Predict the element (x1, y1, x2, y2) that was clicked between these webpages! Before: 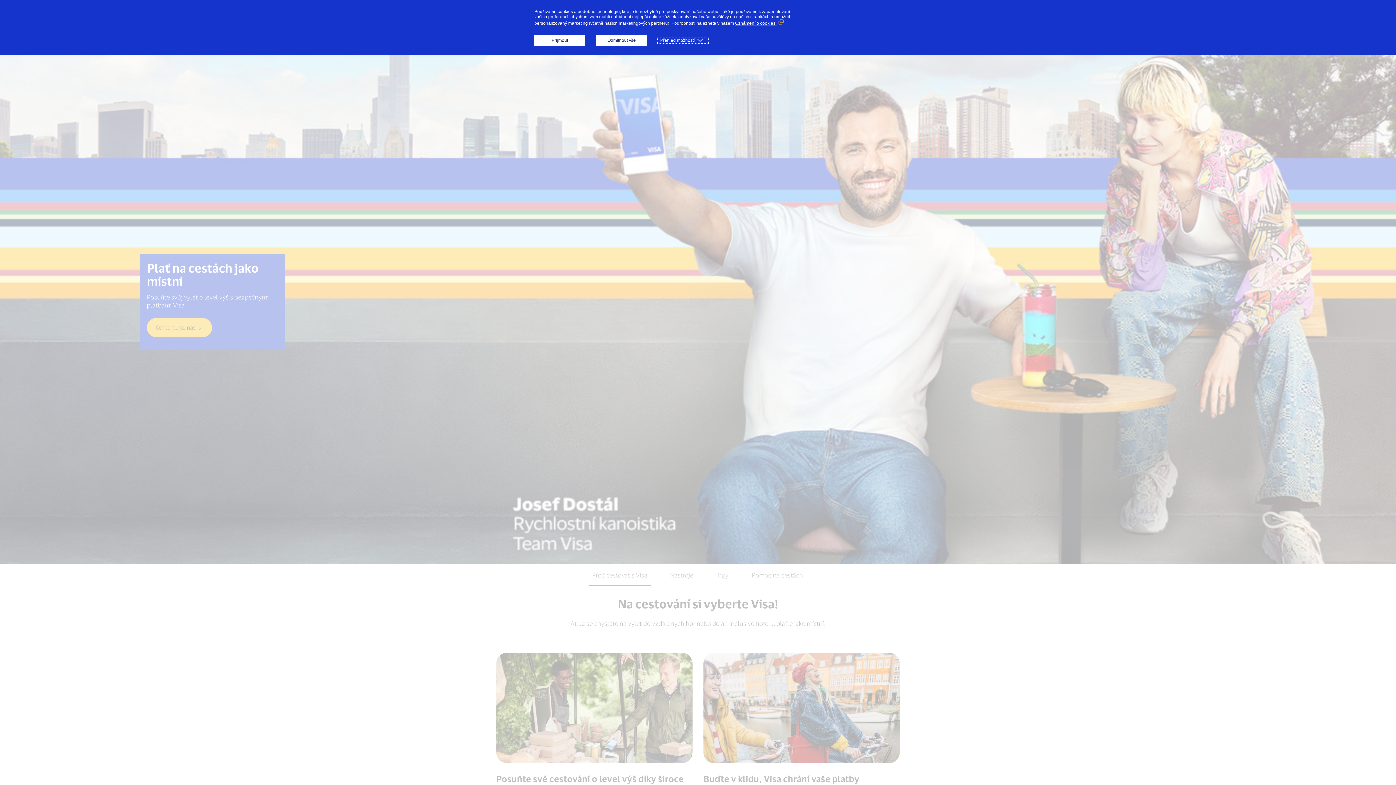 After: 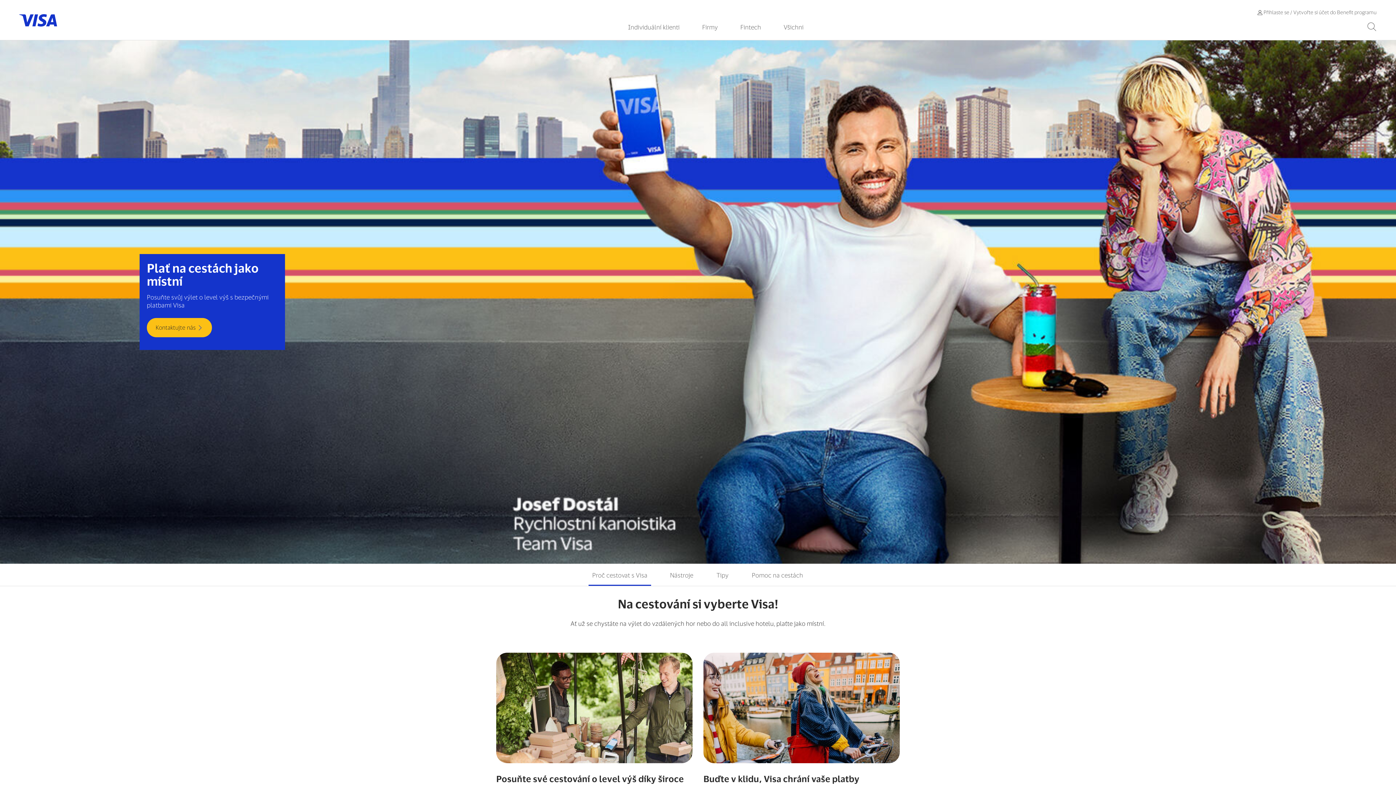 Action: label: Odmítnout vše bbox: (596, 34, 647, 45)